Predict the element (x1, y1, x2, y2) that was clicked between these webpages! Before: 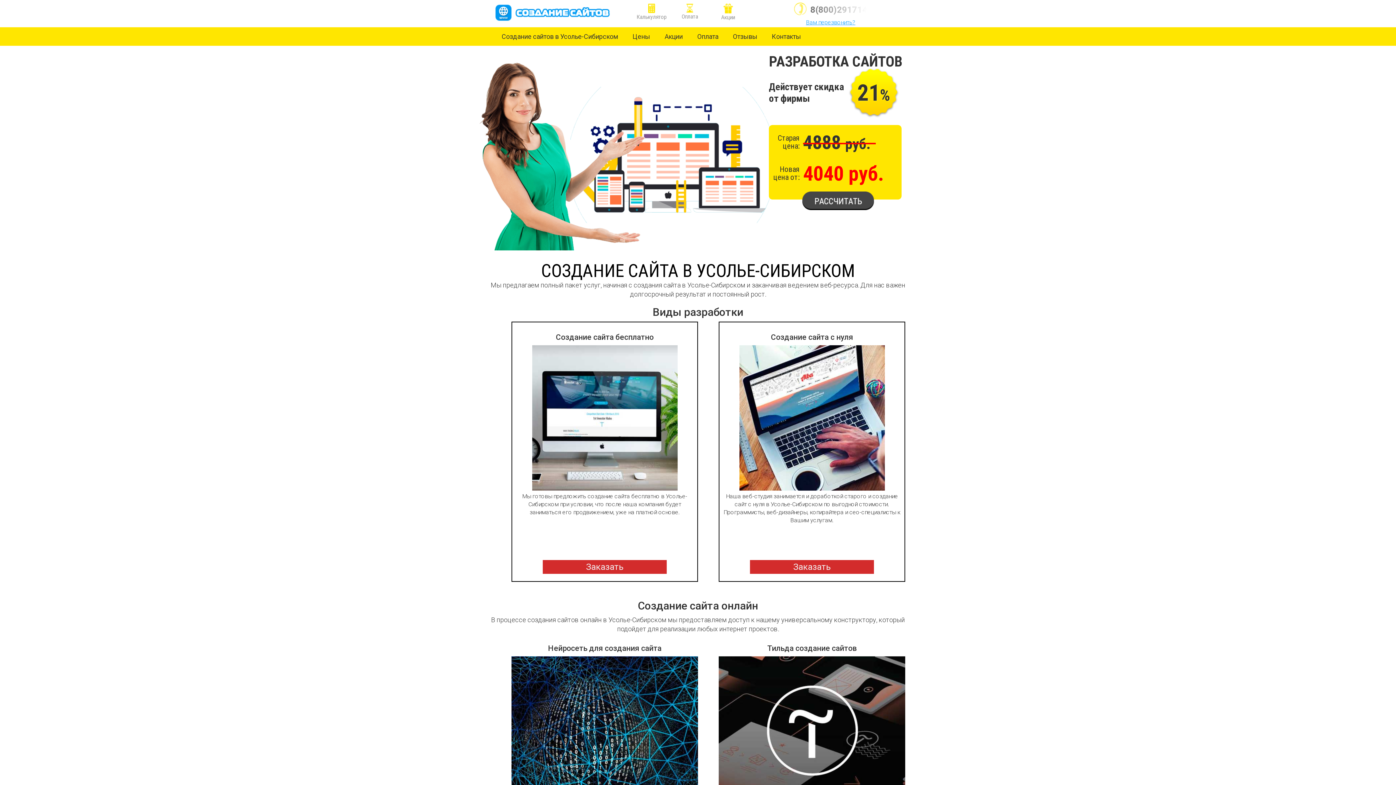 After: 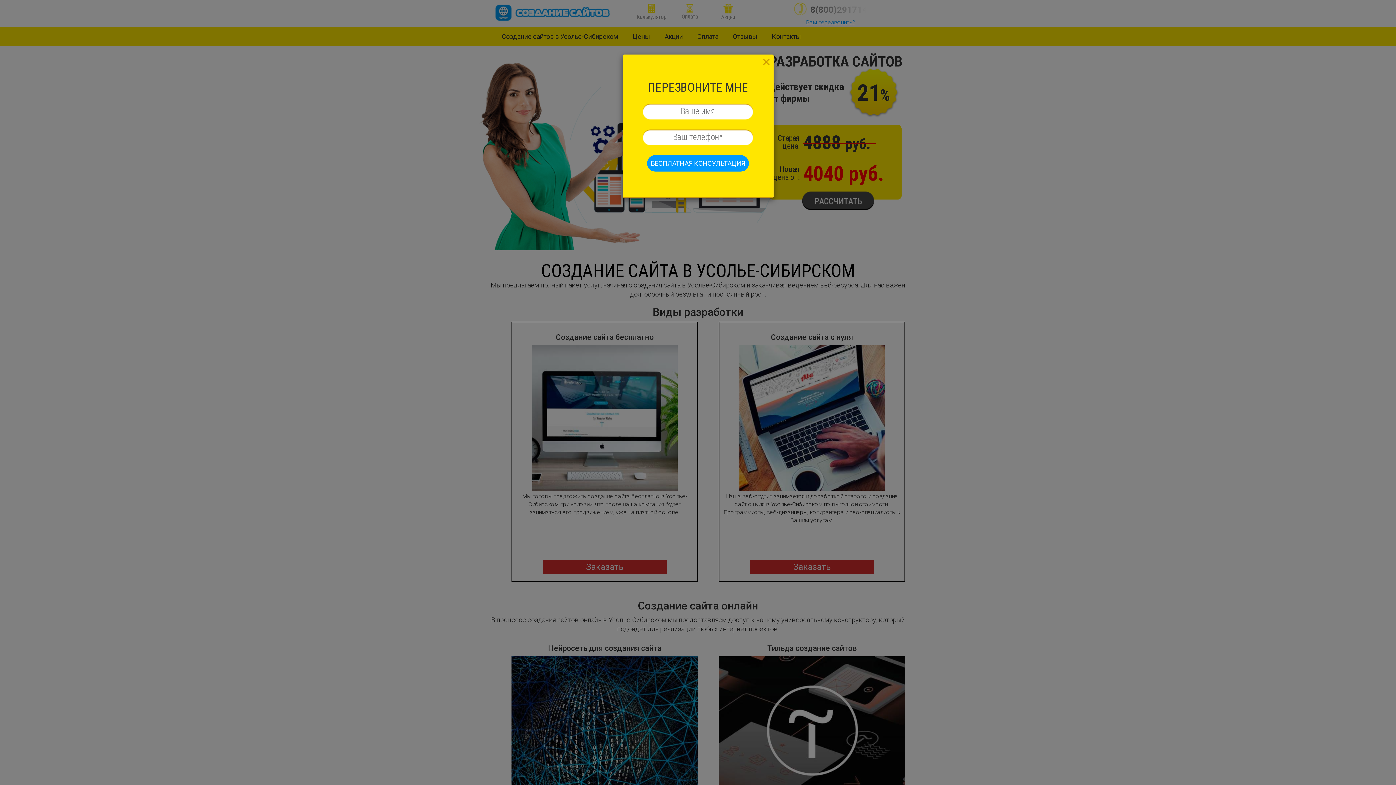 Action: label: Заказать bbox: (542, 560, 666, 574)